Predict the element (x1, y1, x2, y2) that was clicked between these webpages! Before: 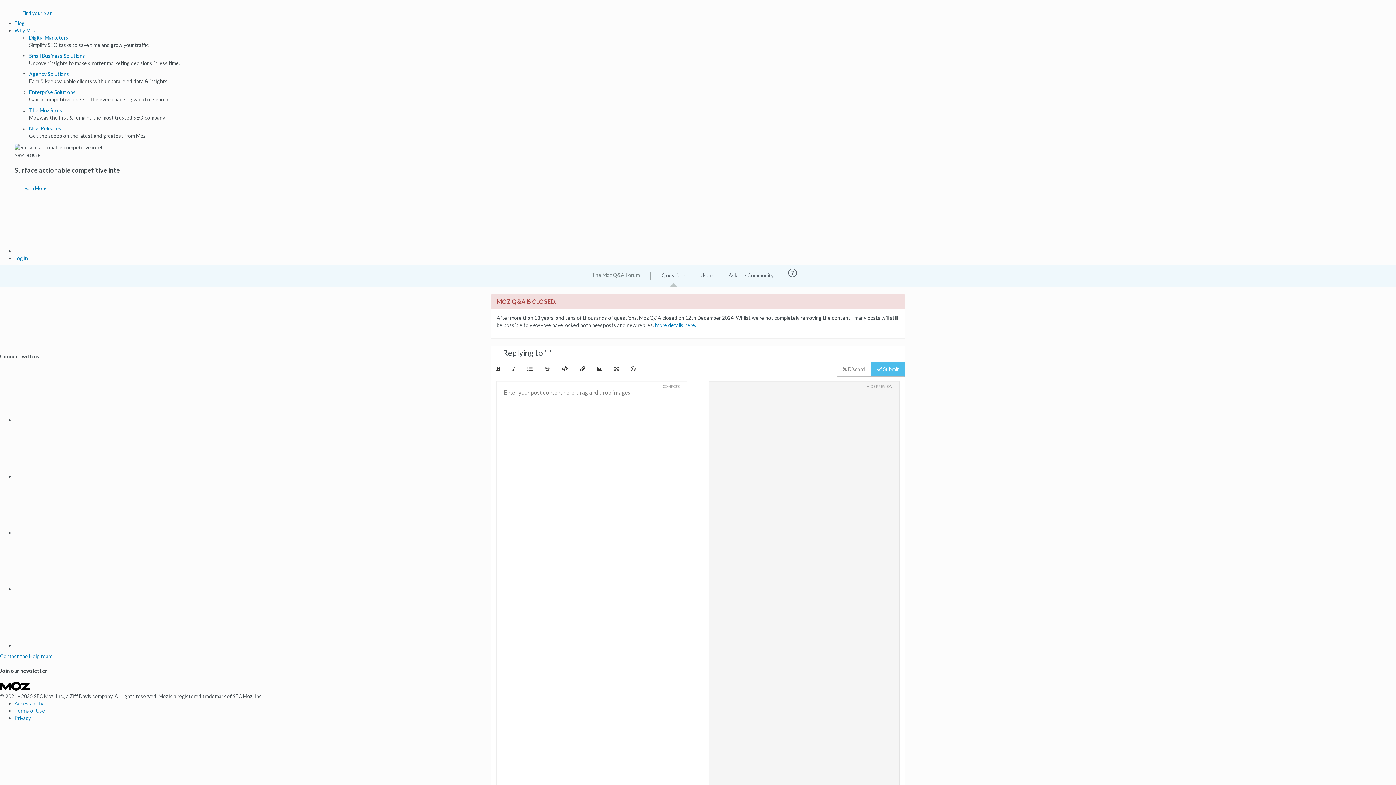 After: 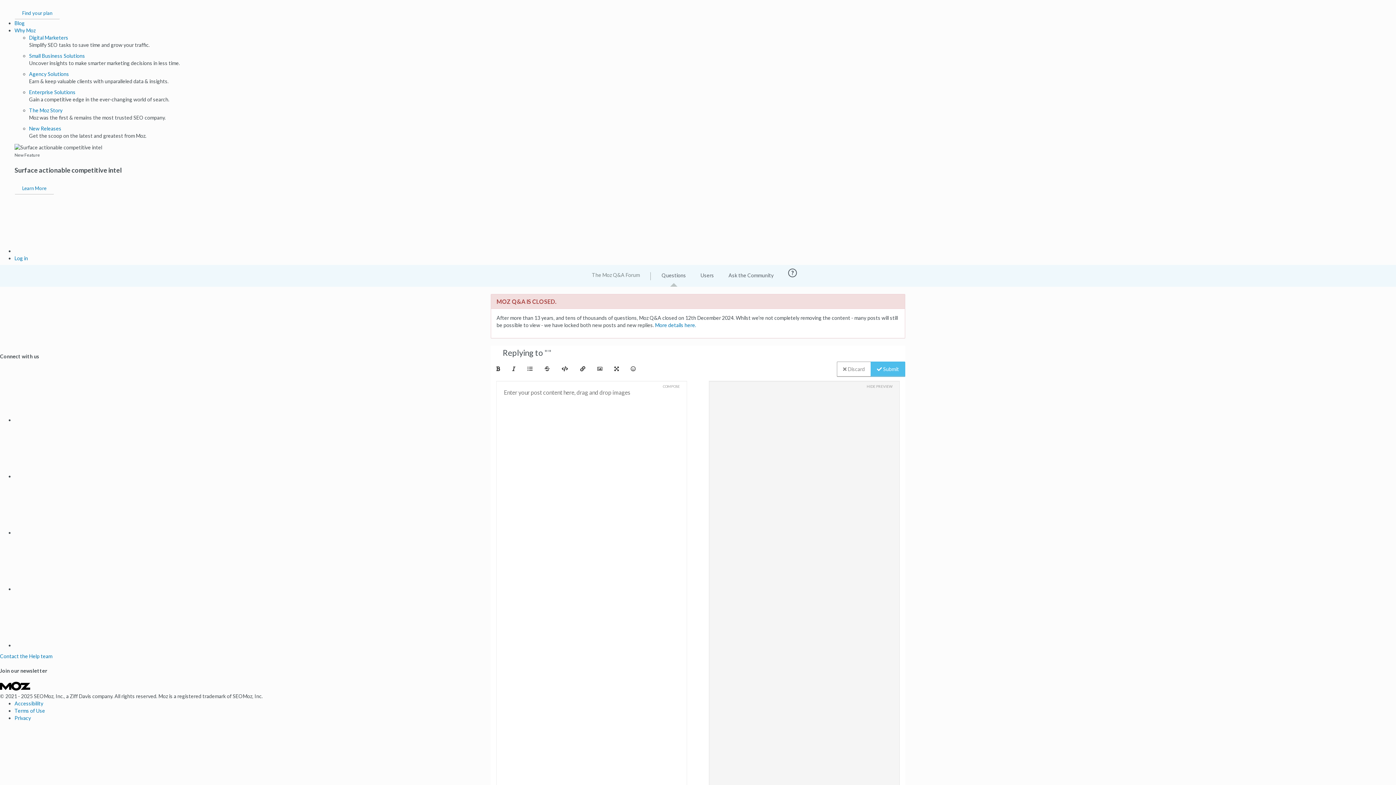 Action: bbox: (14, 473, 123, 479)